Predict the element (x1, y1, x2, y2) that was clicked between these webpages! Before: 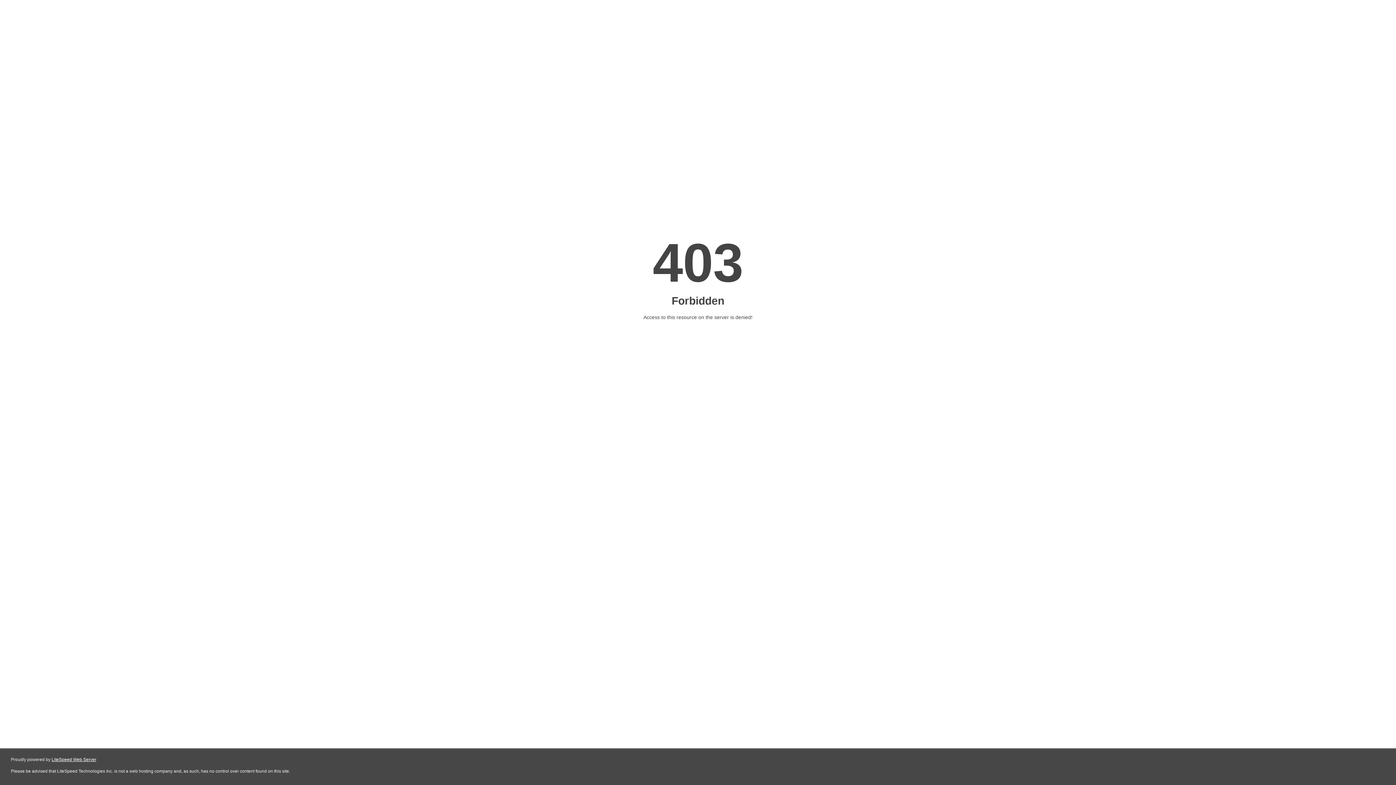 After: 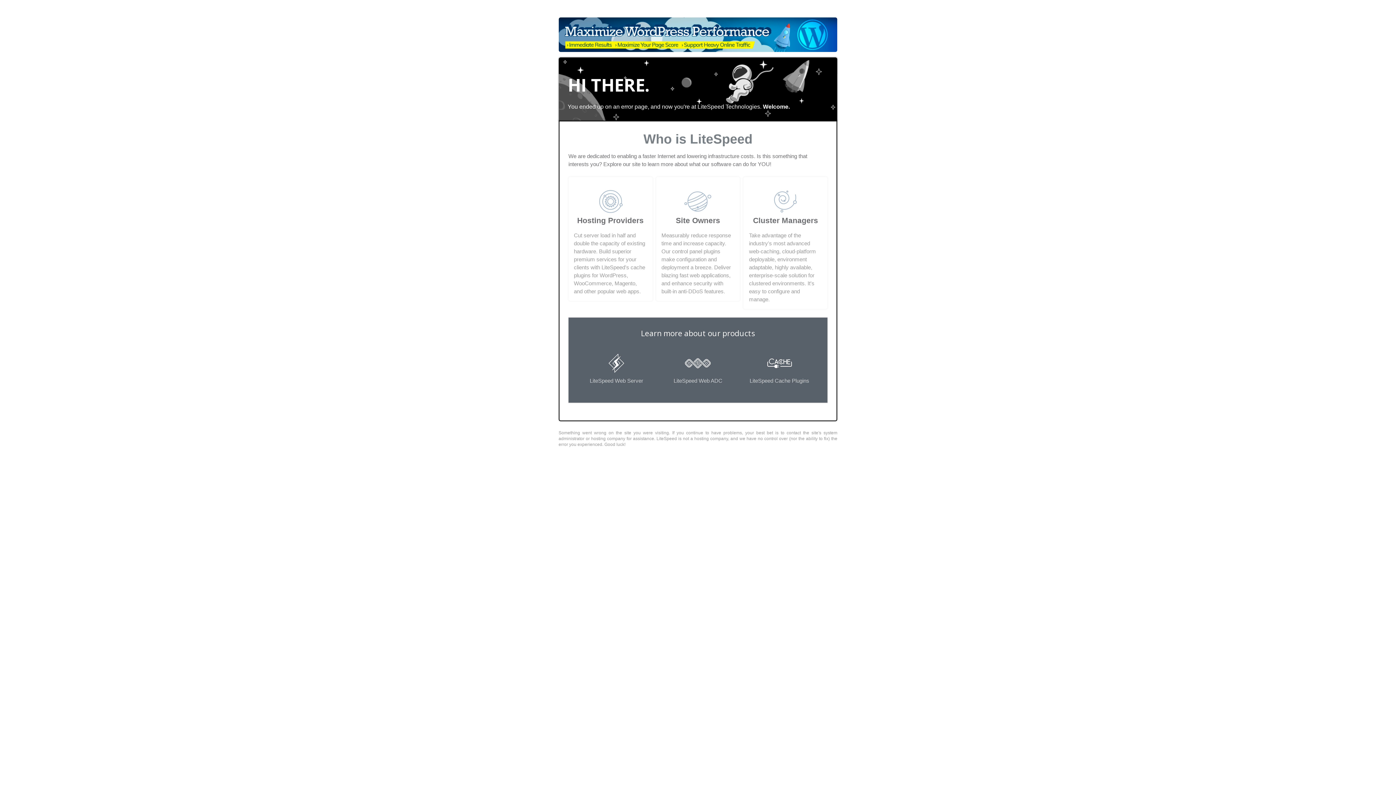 Action: bbox: (51, 757, 96, 762) label: LiteSpeed Web Server